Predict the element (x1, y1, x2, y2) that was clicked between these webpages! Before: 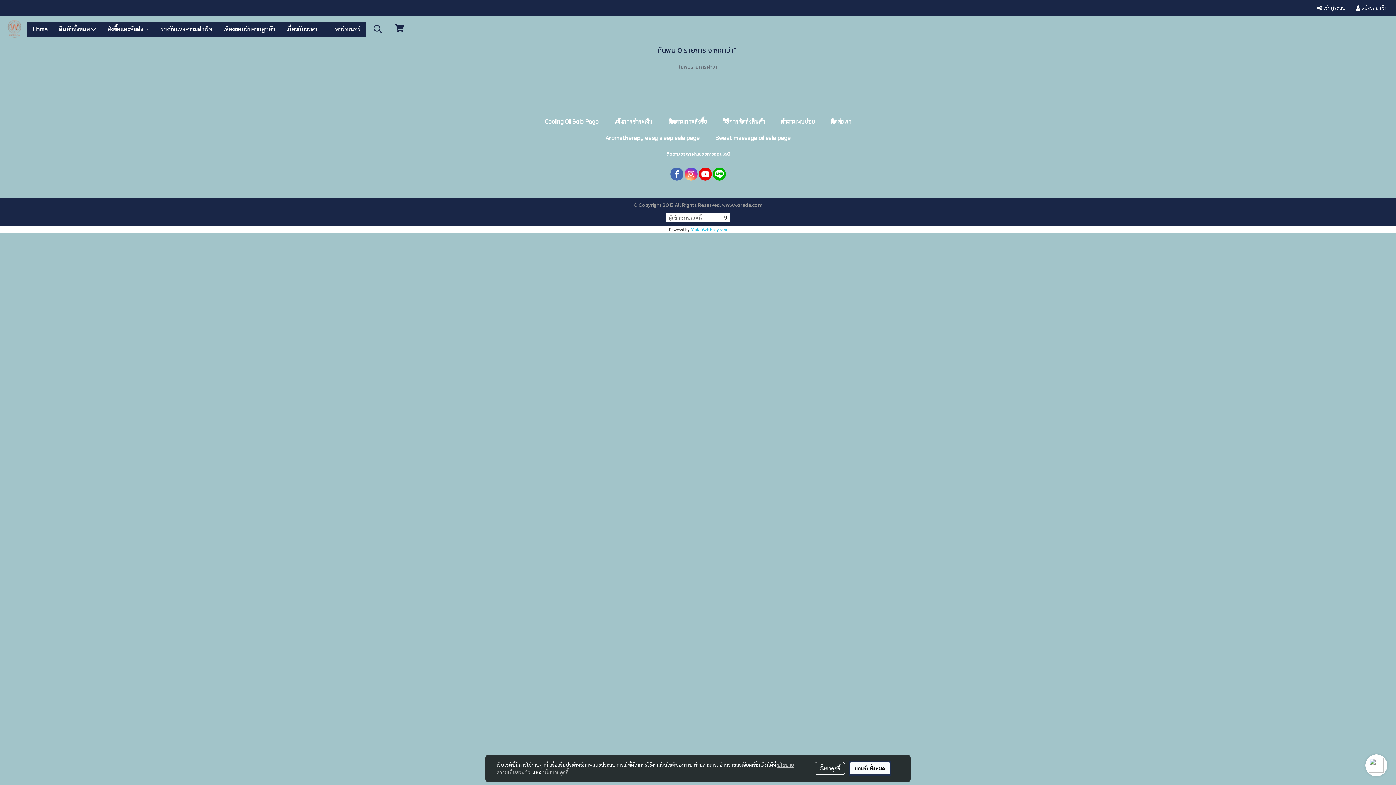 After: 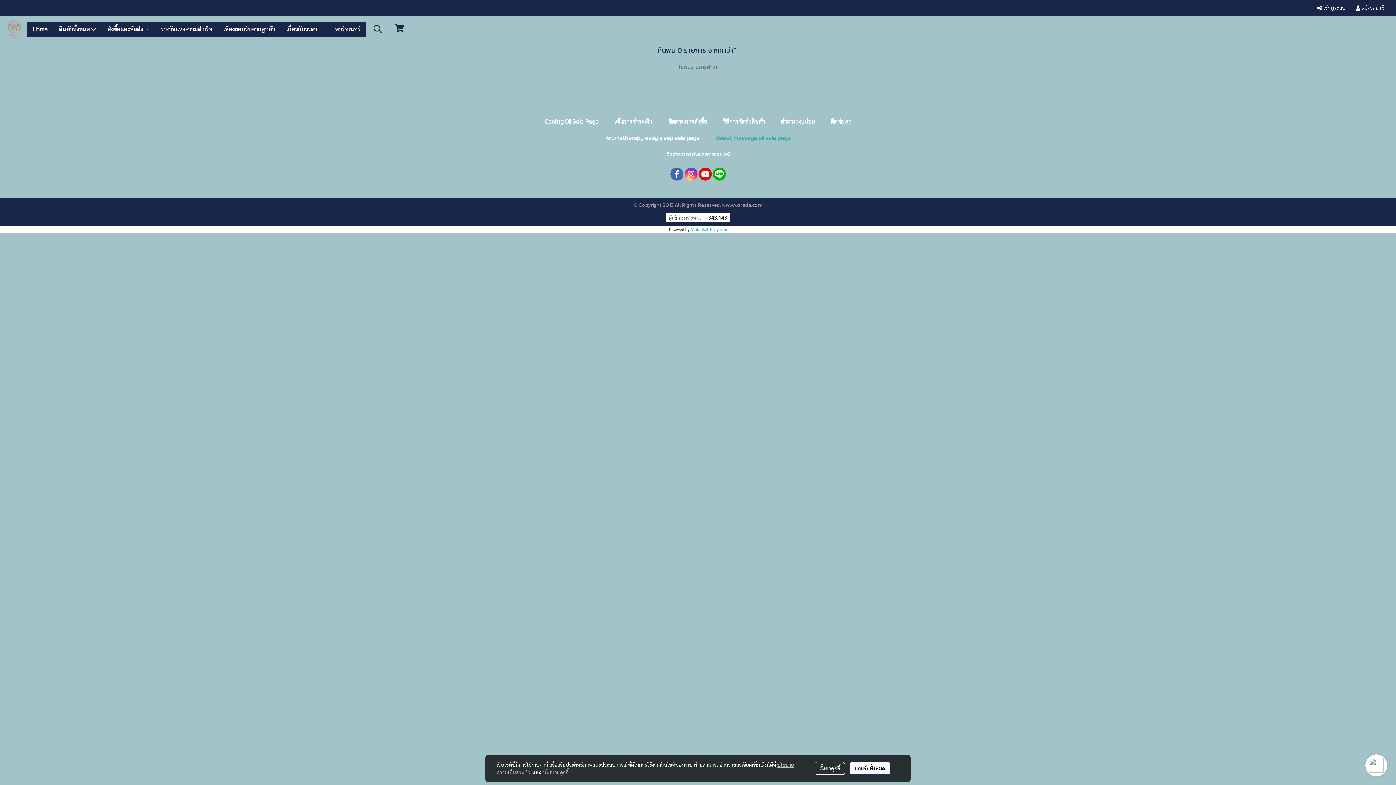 Action: label: Sweet massage oil sale page bbox: (715, 134, 790, 141)